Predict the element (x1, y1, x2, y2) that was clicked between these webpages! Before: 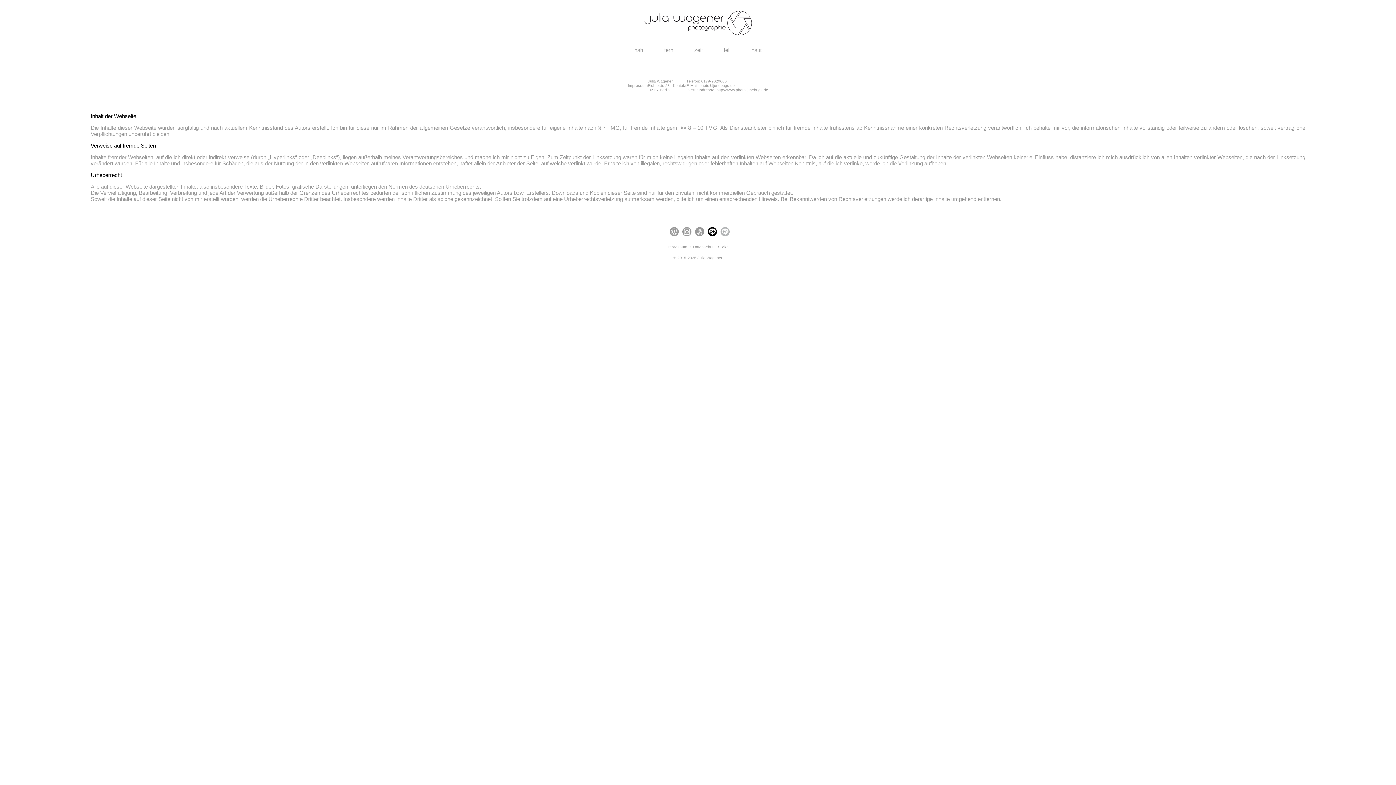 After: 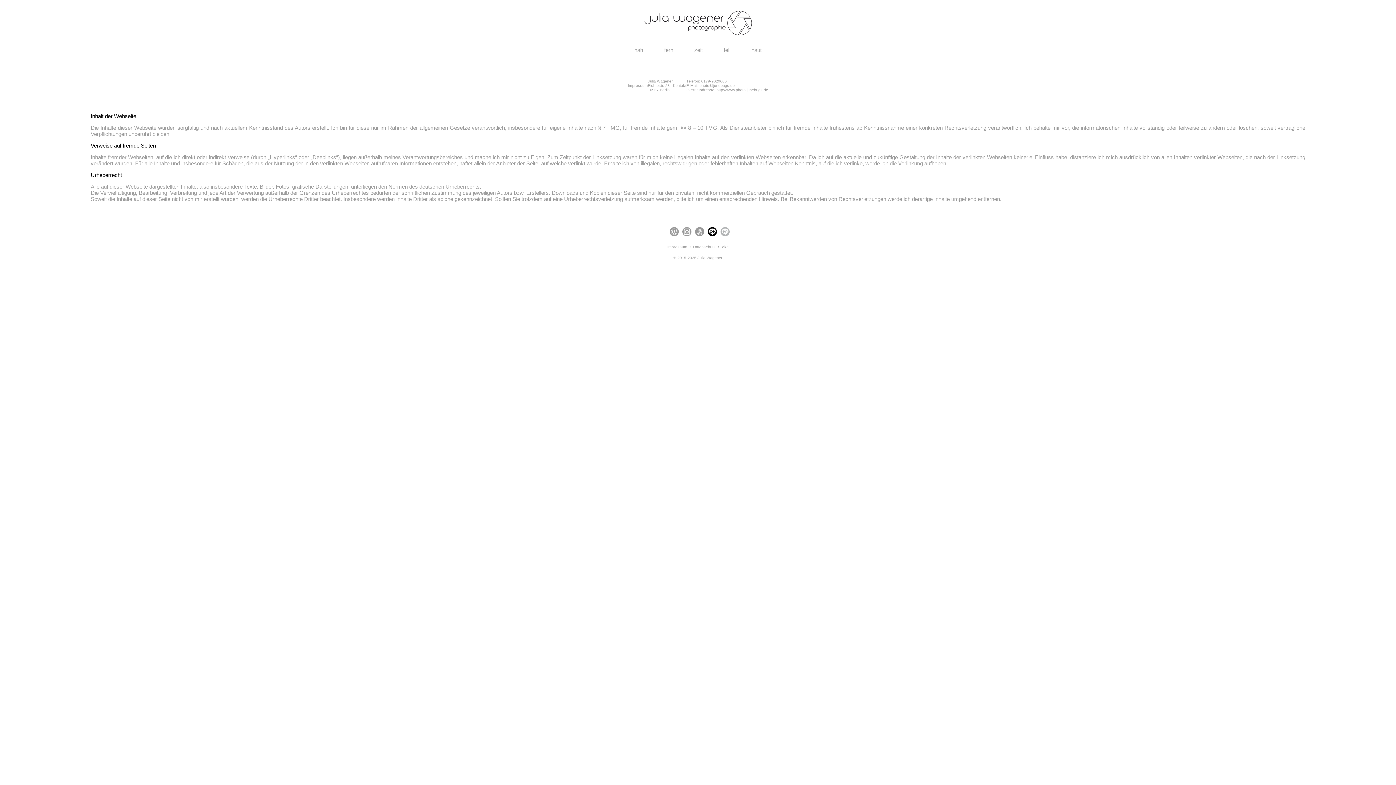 Action: bbox: (693, 227, 706, 236)